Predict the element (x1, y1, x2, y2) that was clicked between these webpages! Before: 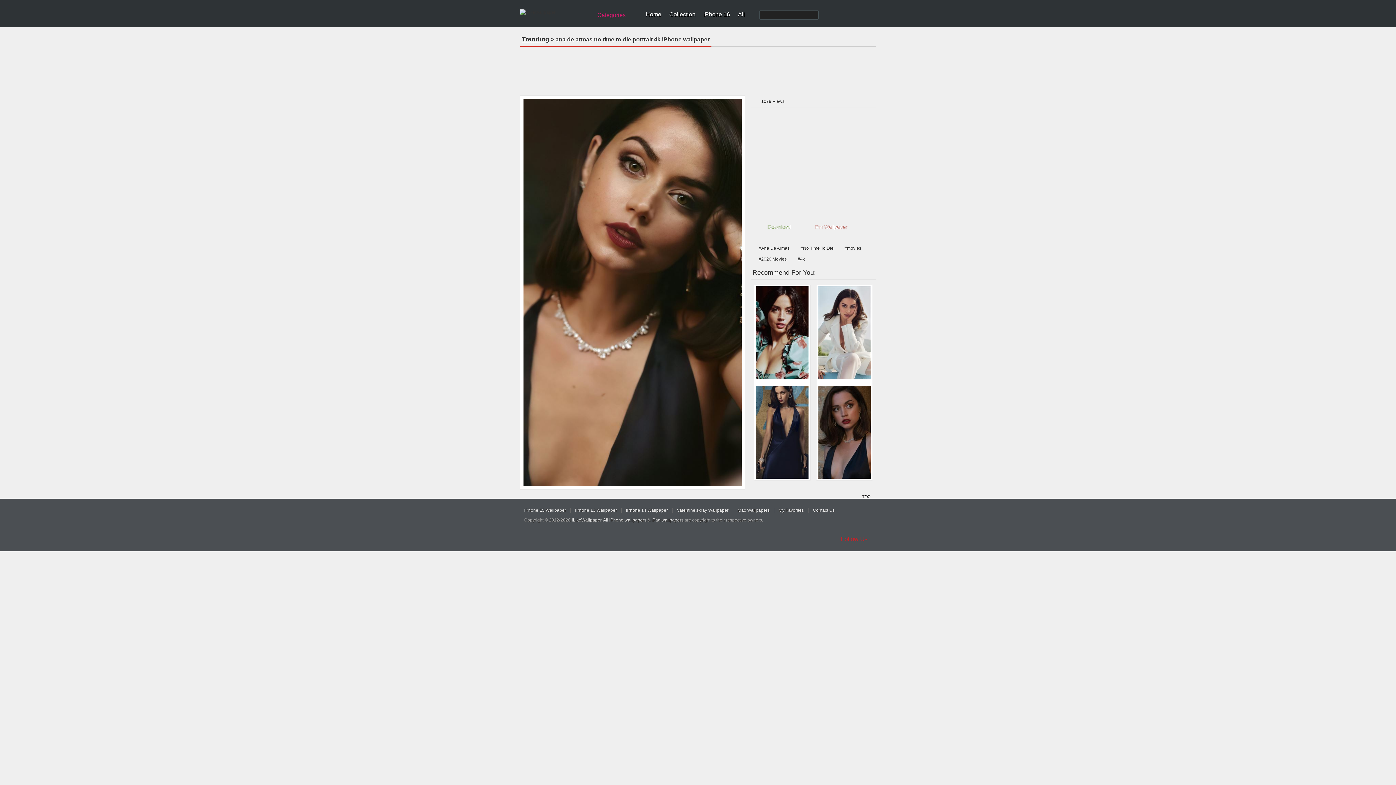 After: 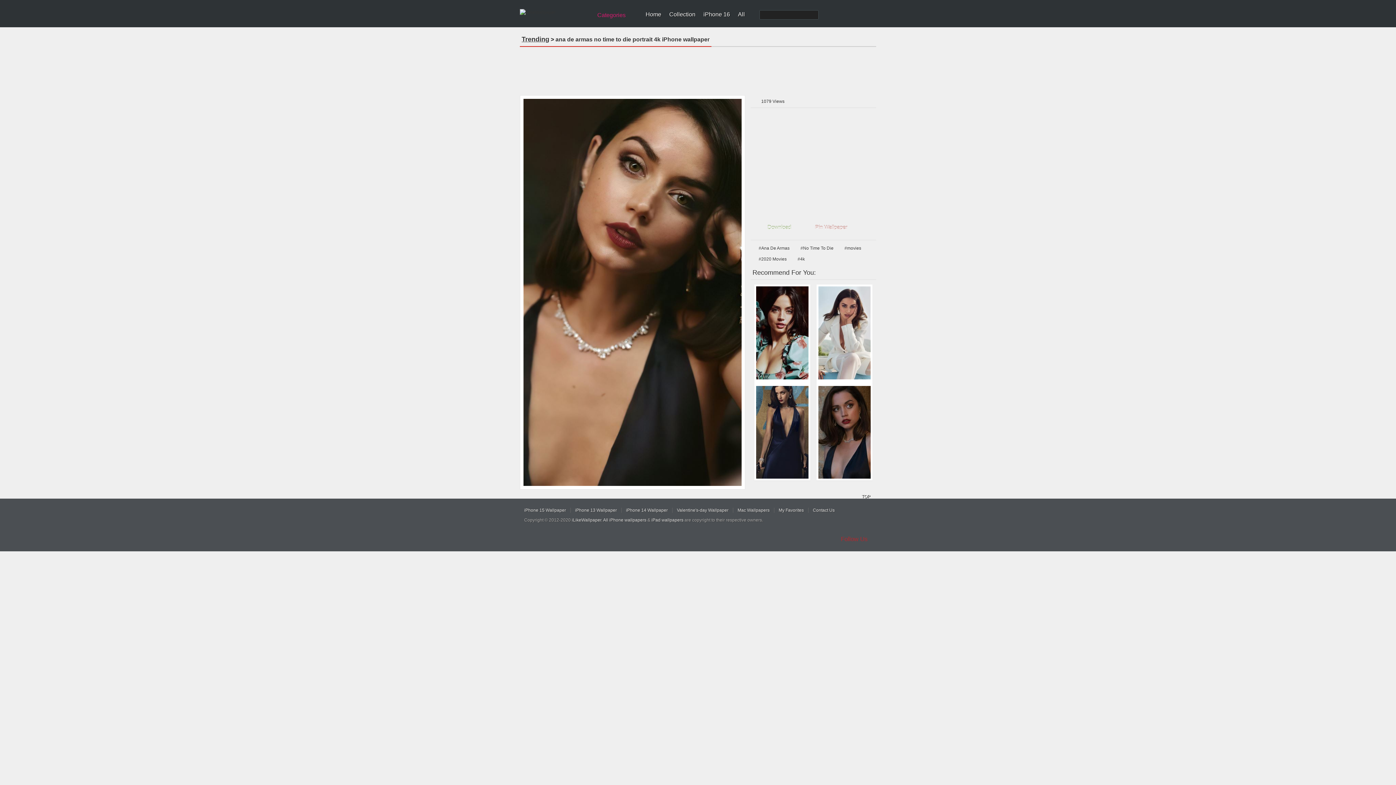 Action: bbox: (823, 533, 872, 546) label: Follow Us